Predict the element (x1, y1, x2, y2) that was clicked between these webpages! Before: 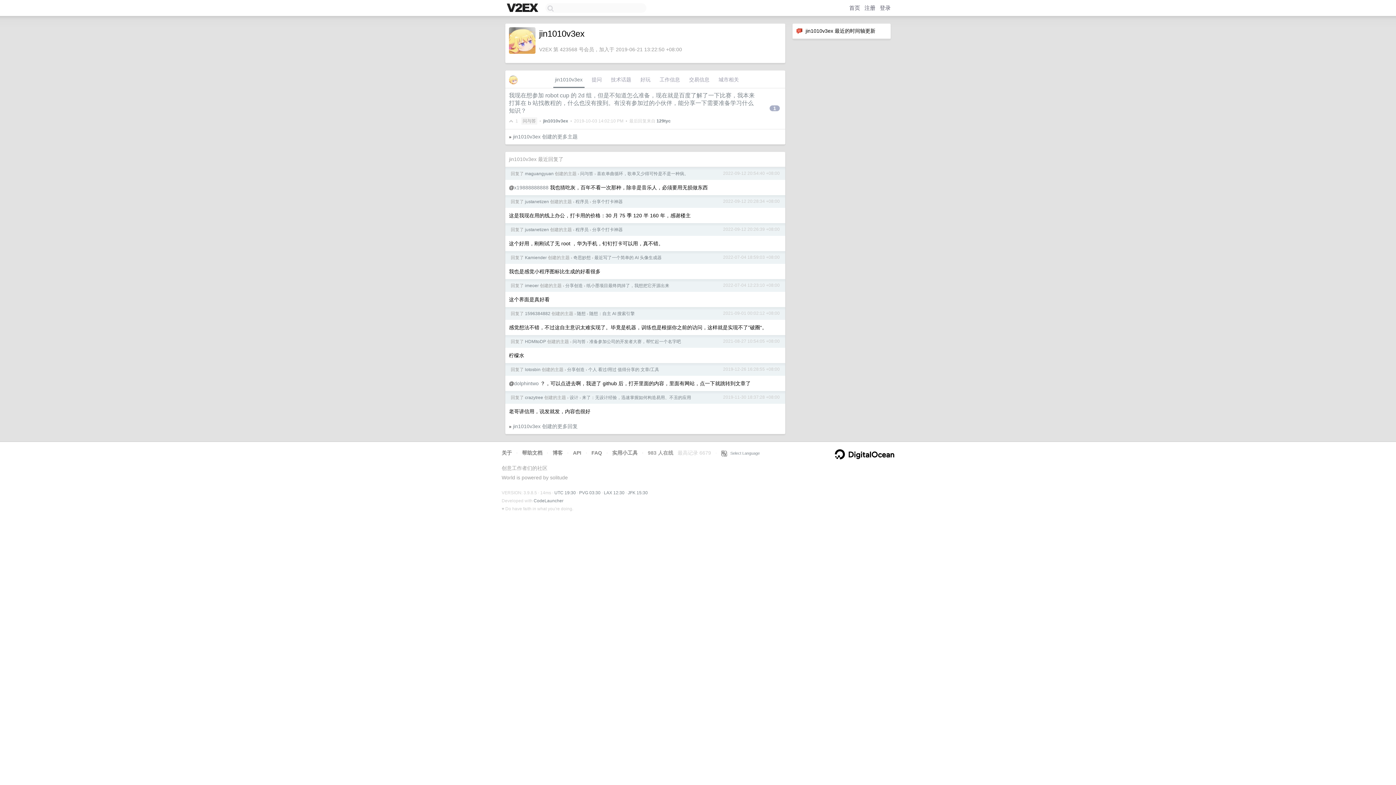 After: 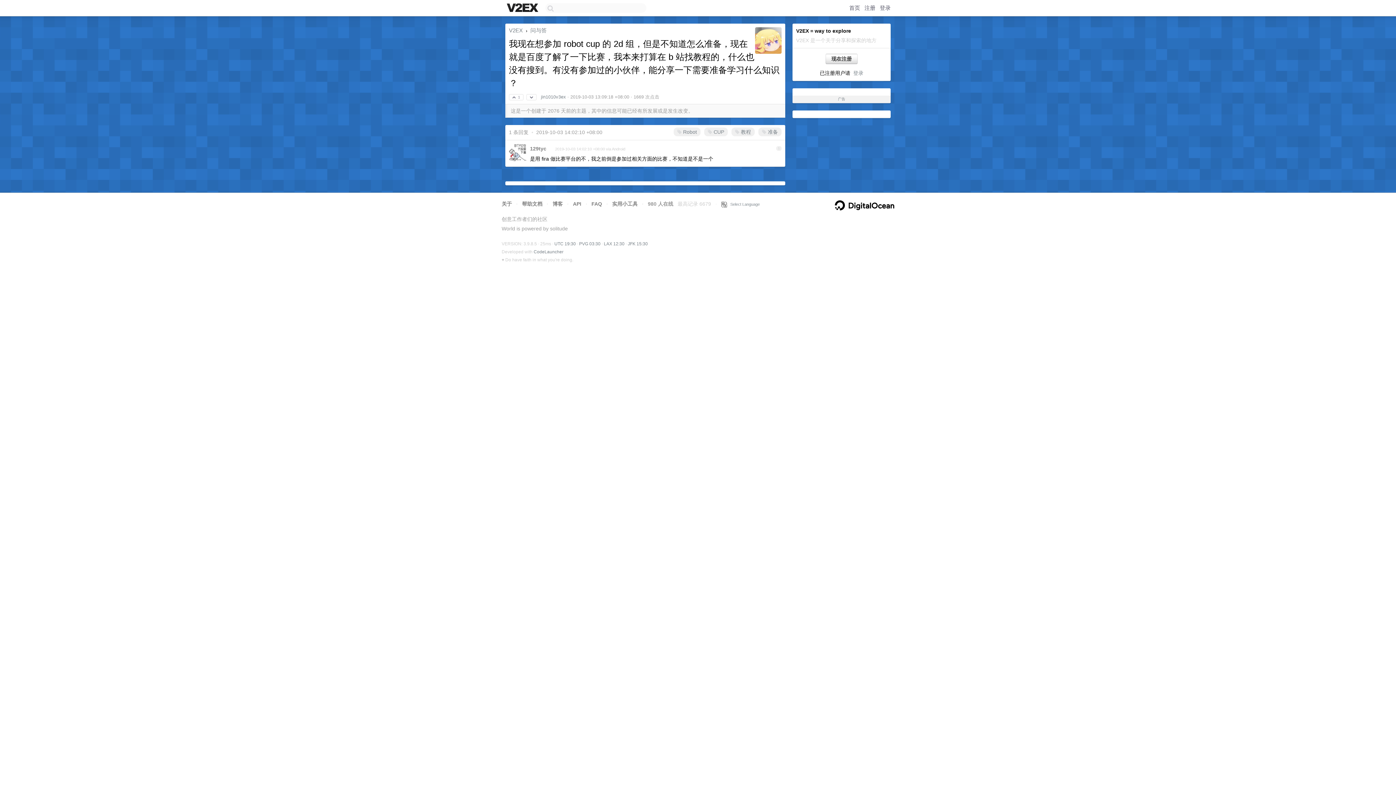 Action: bbox: (769, 105, 780, 111) label: 1